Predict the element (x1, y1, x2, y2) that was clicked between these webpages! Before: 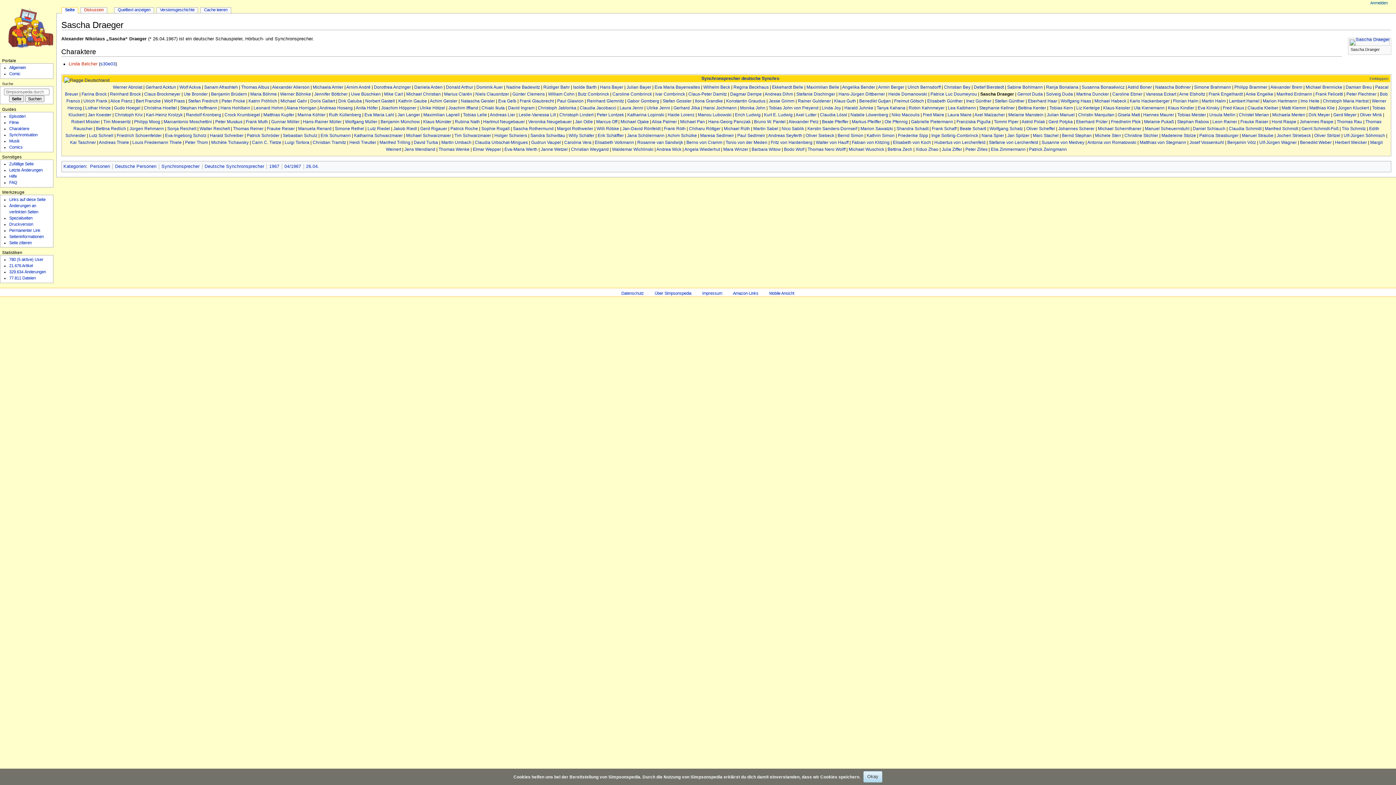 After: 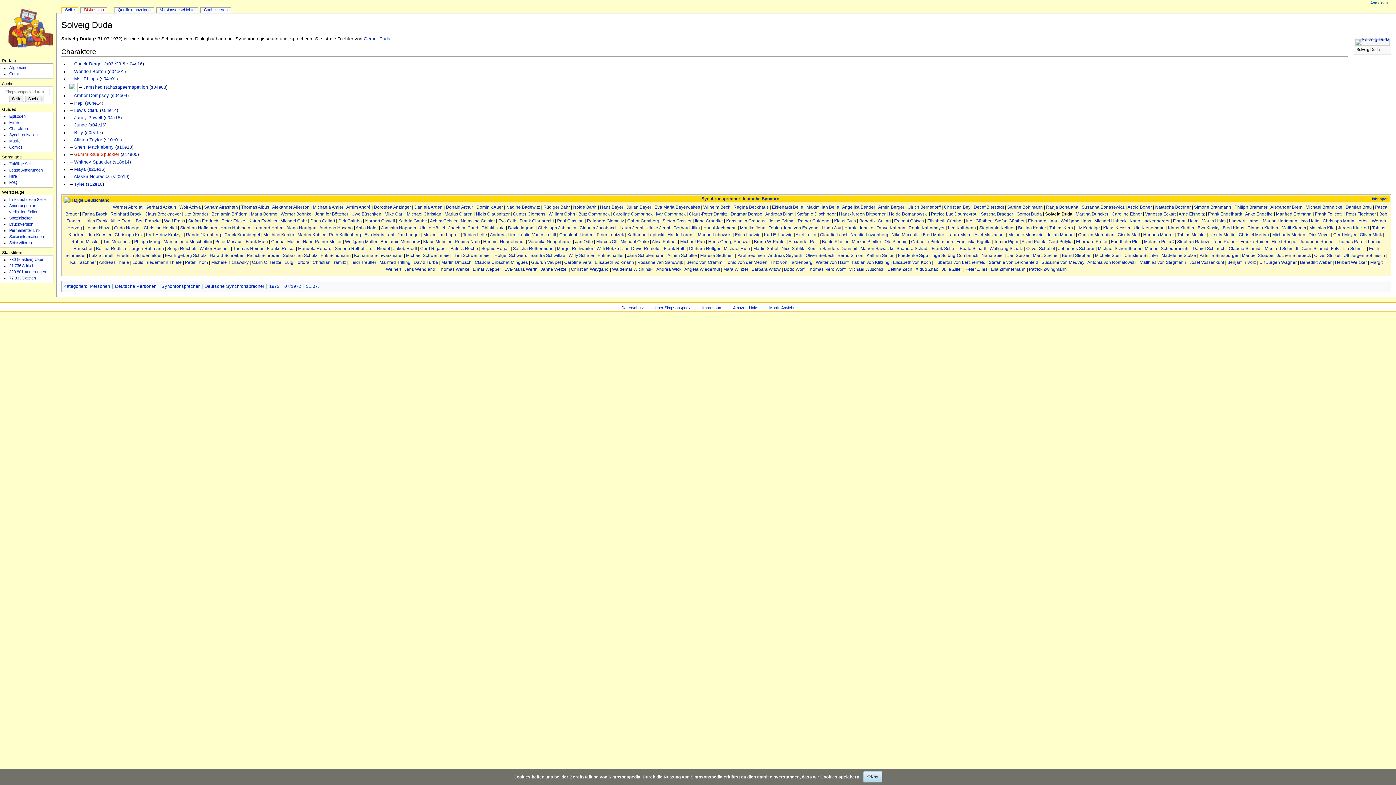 Action: label: Solveig Duda bbox: (1046, 91, 1073, 96)